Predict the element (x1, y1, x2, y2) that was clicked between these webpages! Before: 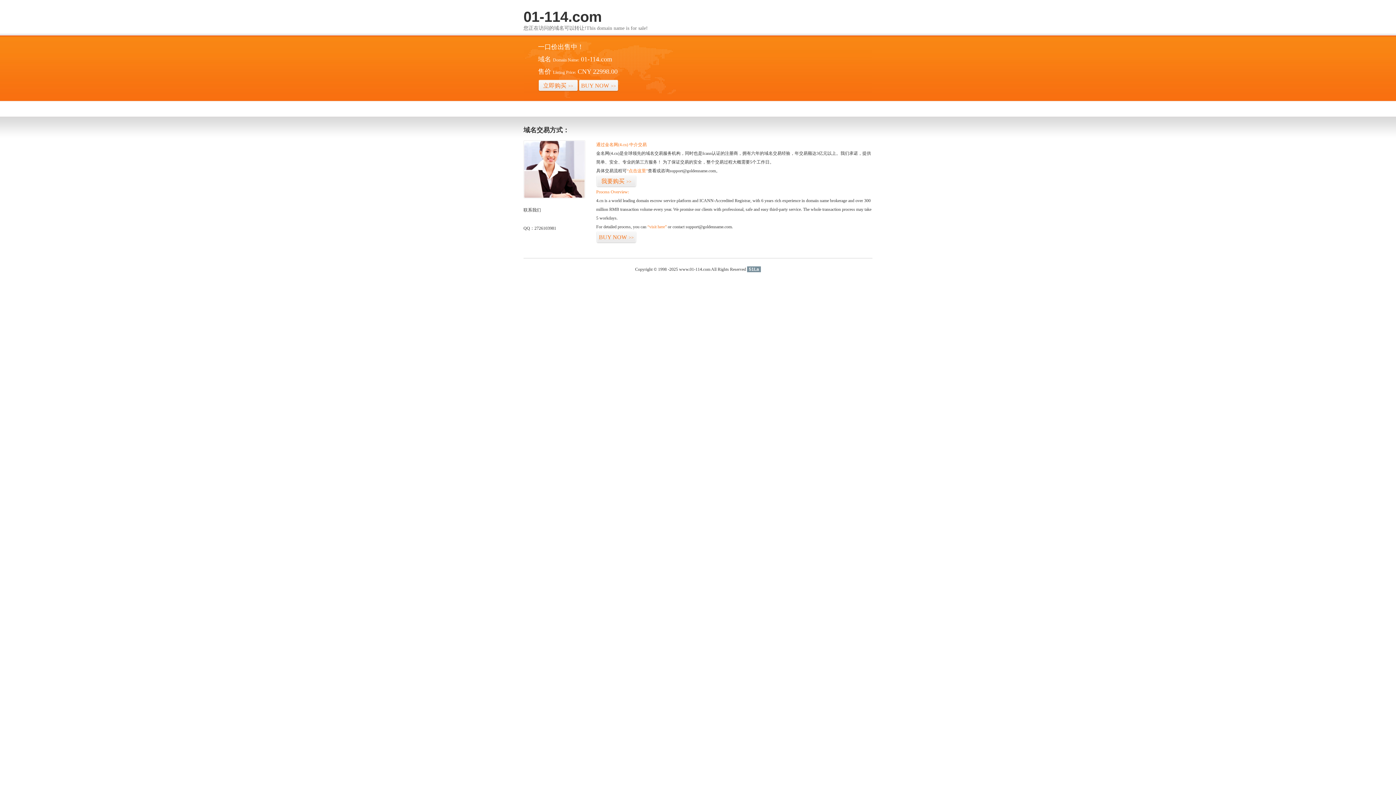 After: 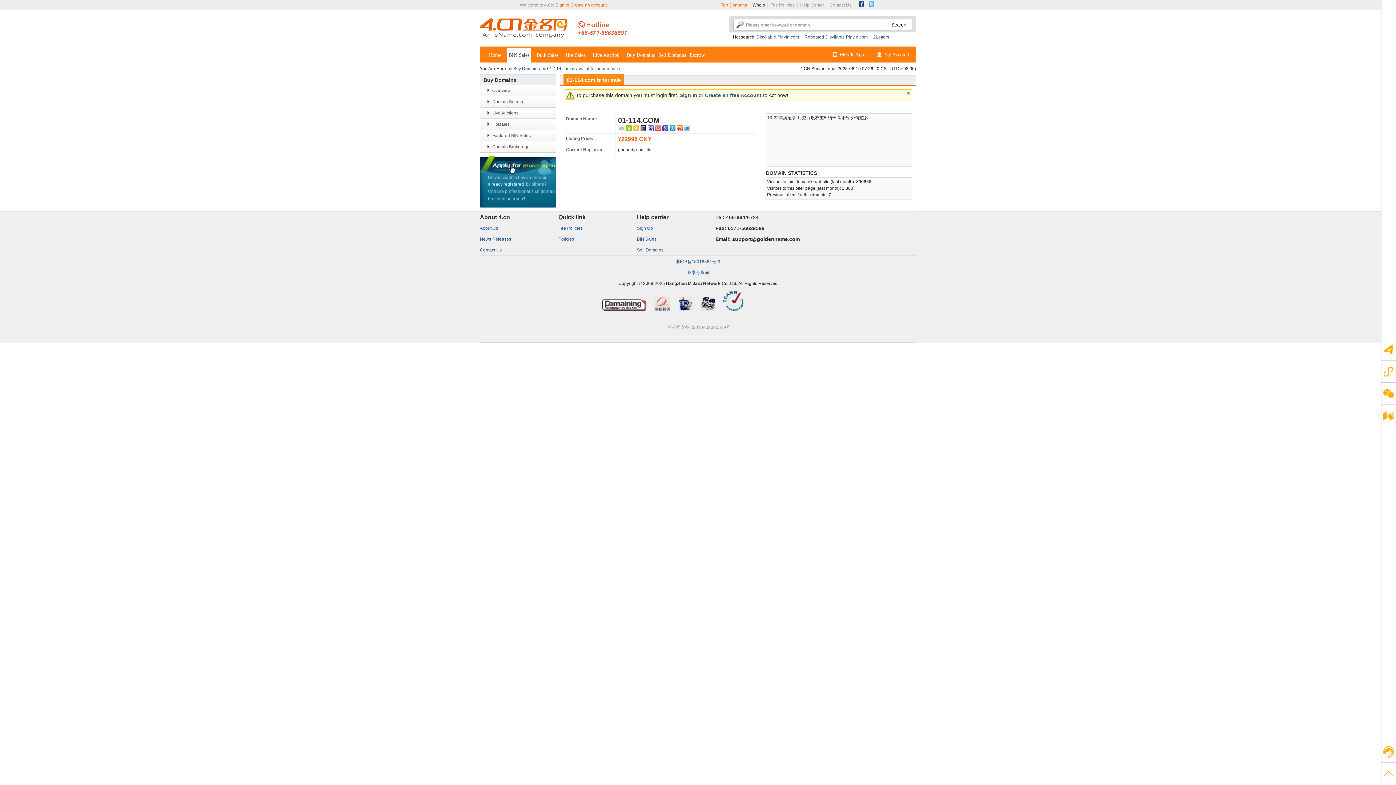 Action: bbox: (596, 231, 636, 243) label: BUY NOW>>